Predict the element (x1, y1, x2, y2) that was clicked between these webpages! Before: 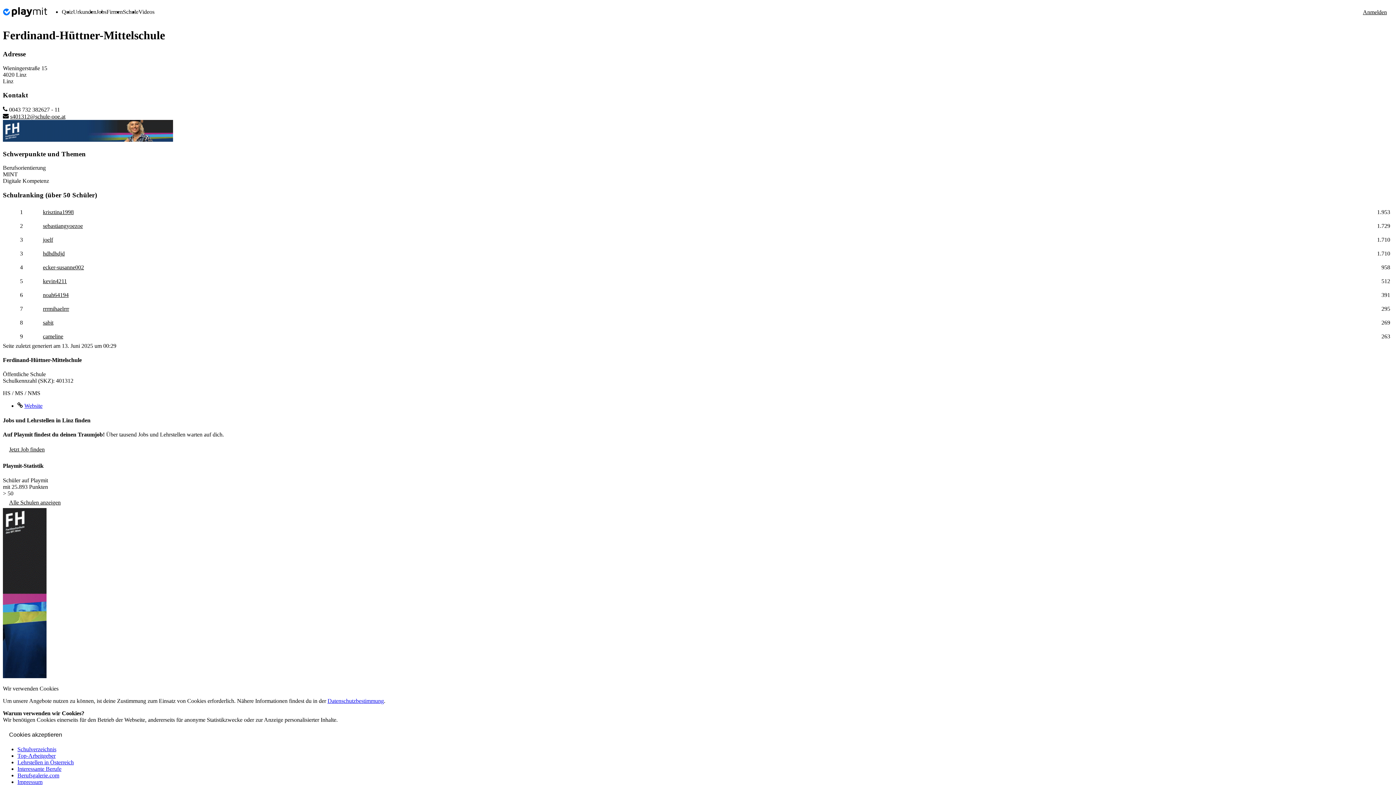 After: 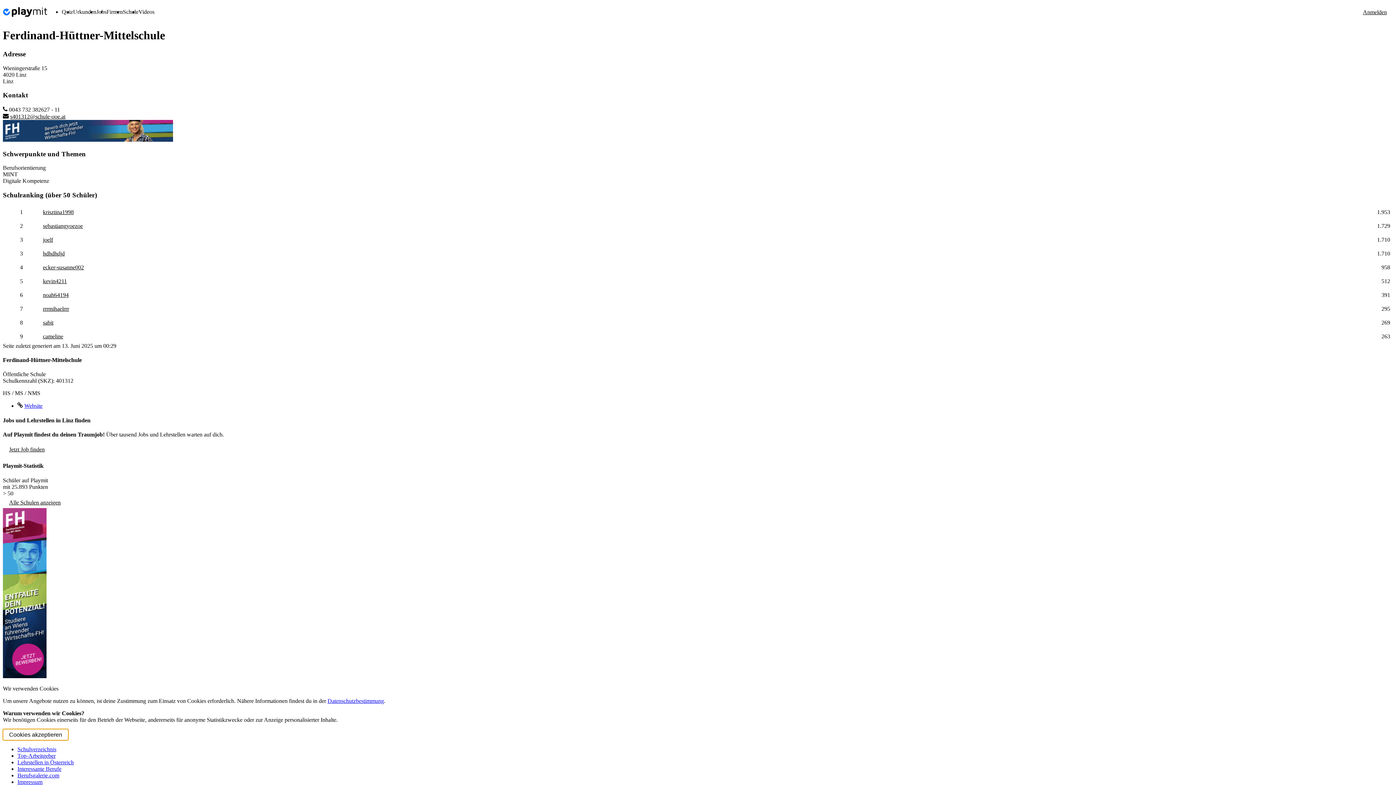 Action: bbox: (2, 729, 68, 740) label: Cookies akzeptieren